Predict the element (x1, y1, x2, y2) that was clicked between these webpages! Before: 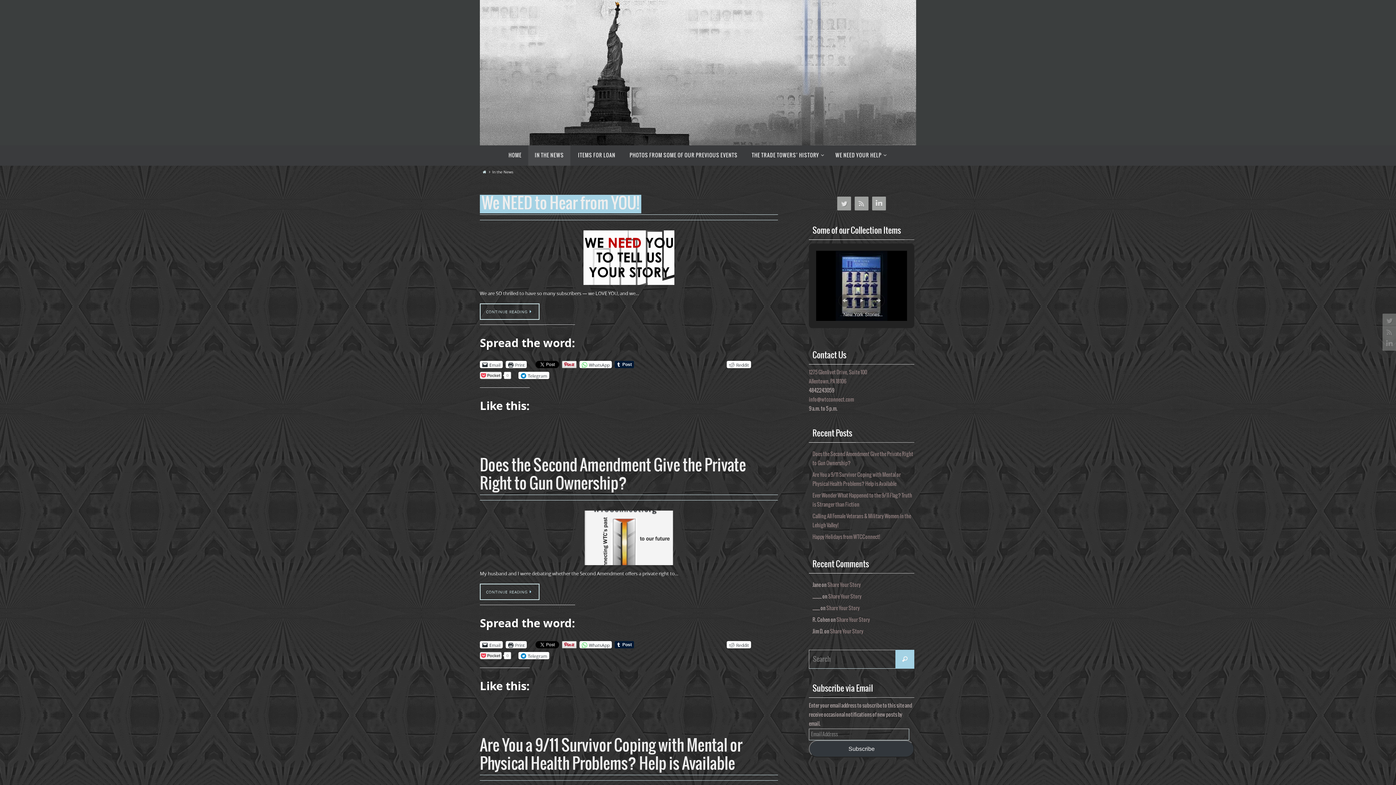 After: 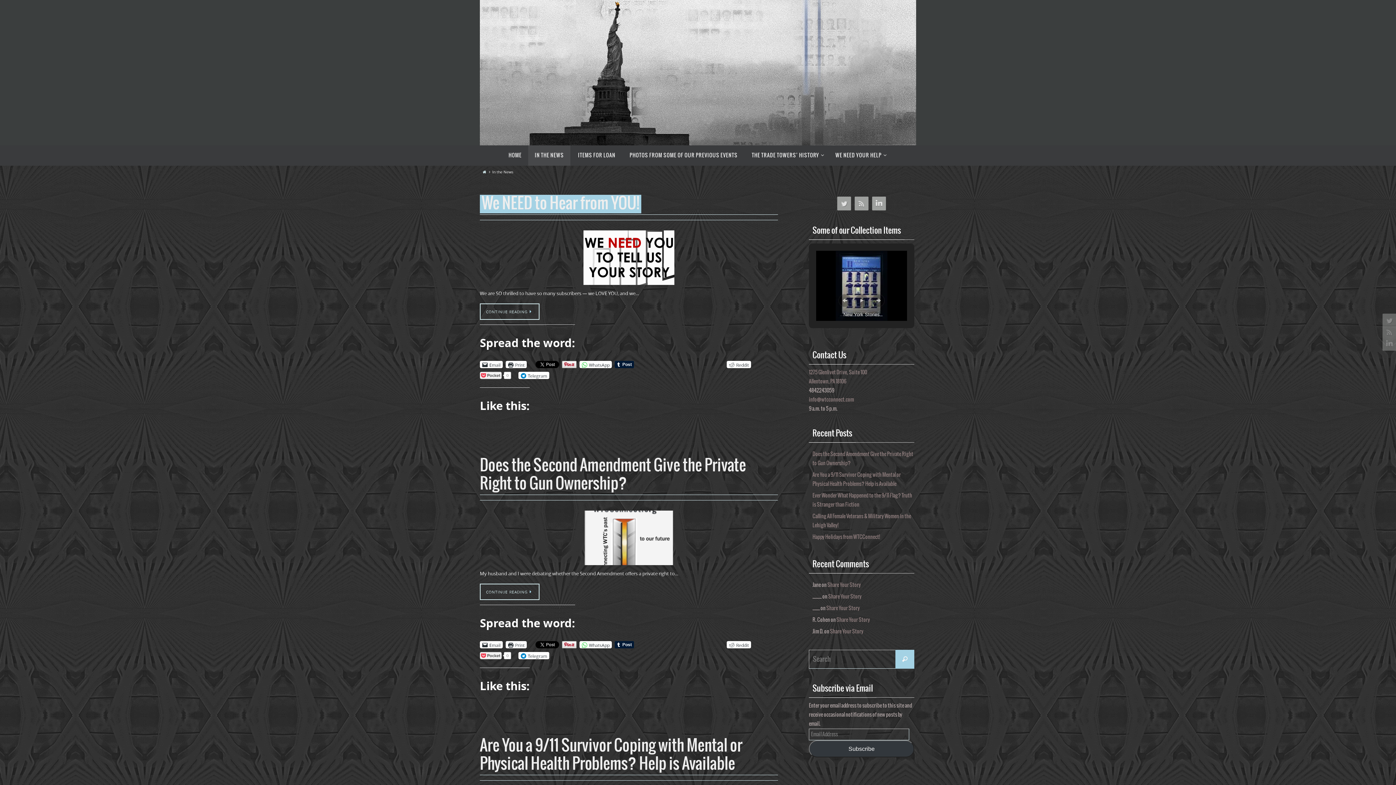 Action: bbox: (579, 641, 612, 648) label: WhatsApp